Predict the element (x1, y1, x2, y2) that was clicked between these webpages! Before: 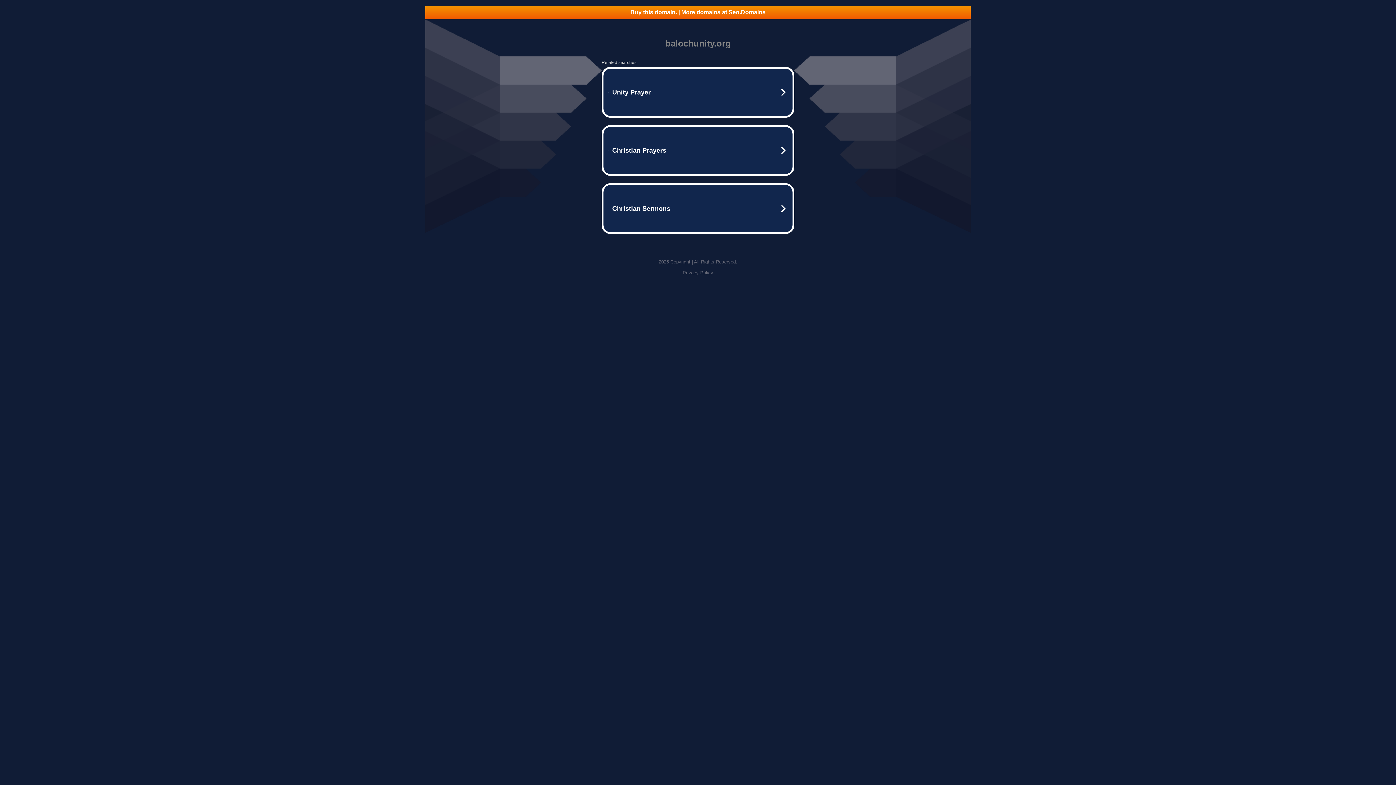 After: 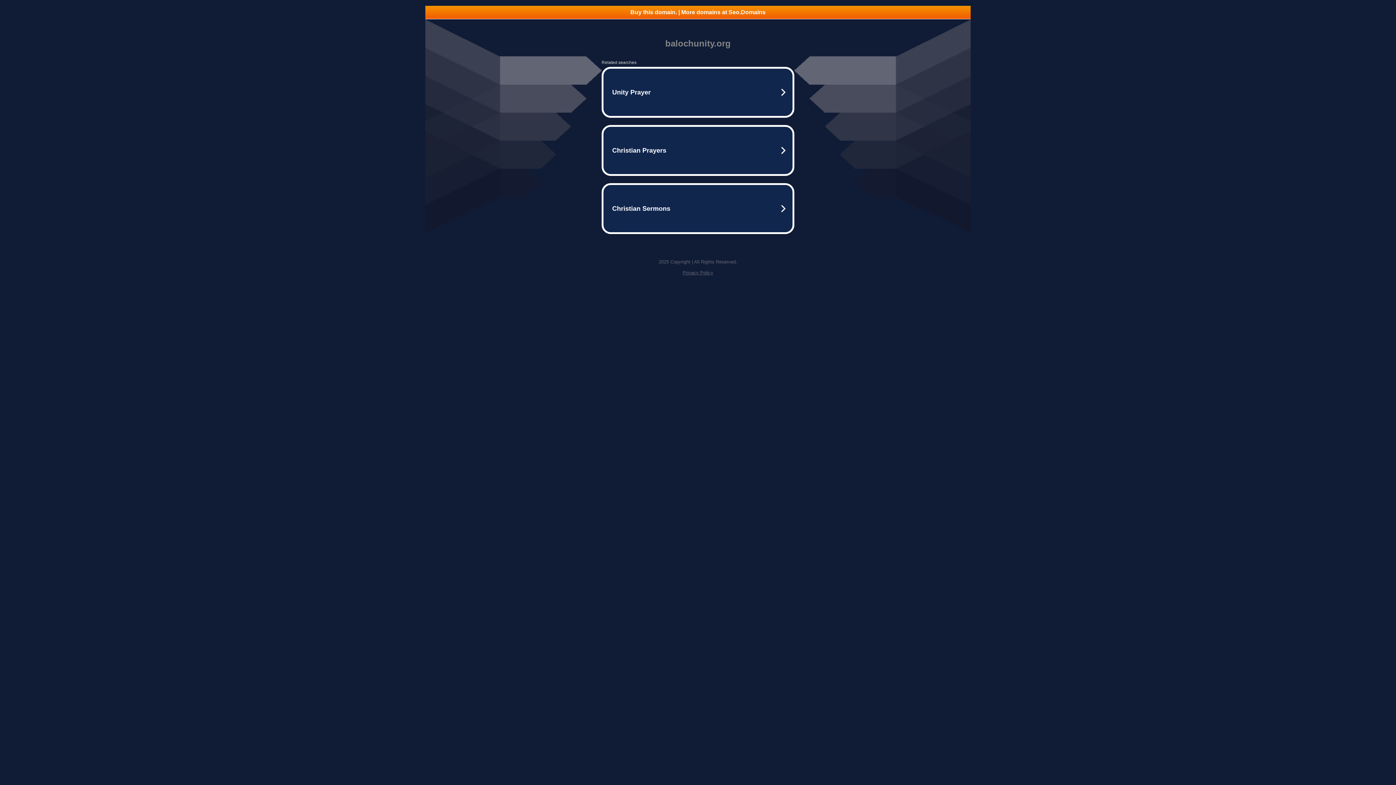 Action: label: Privacy Policy bbox: (682, 270, 713, 275)